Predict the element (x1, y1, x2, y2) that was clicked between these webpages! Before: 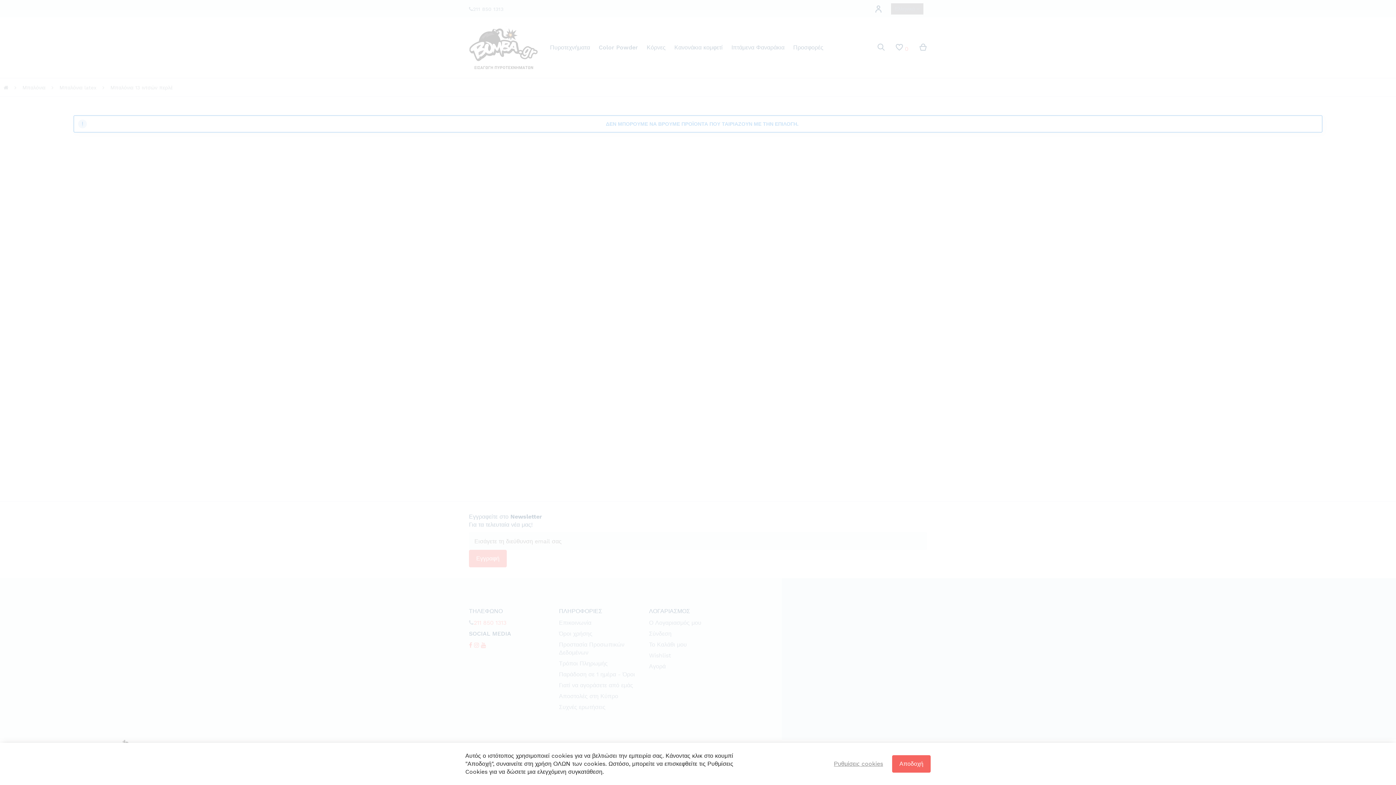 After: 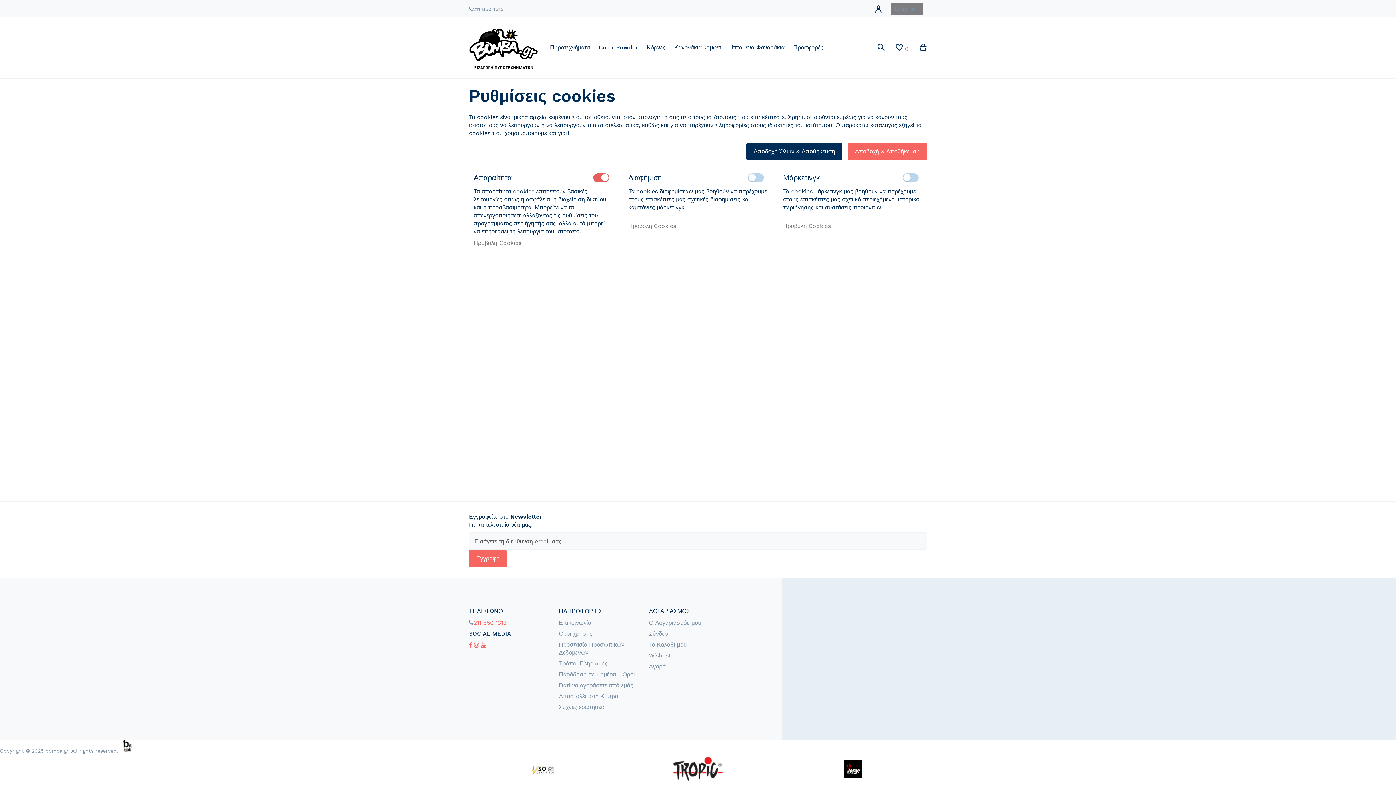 Action: label: Ρυθμίσεις cookies bbox: (834, 760, 883, 768)